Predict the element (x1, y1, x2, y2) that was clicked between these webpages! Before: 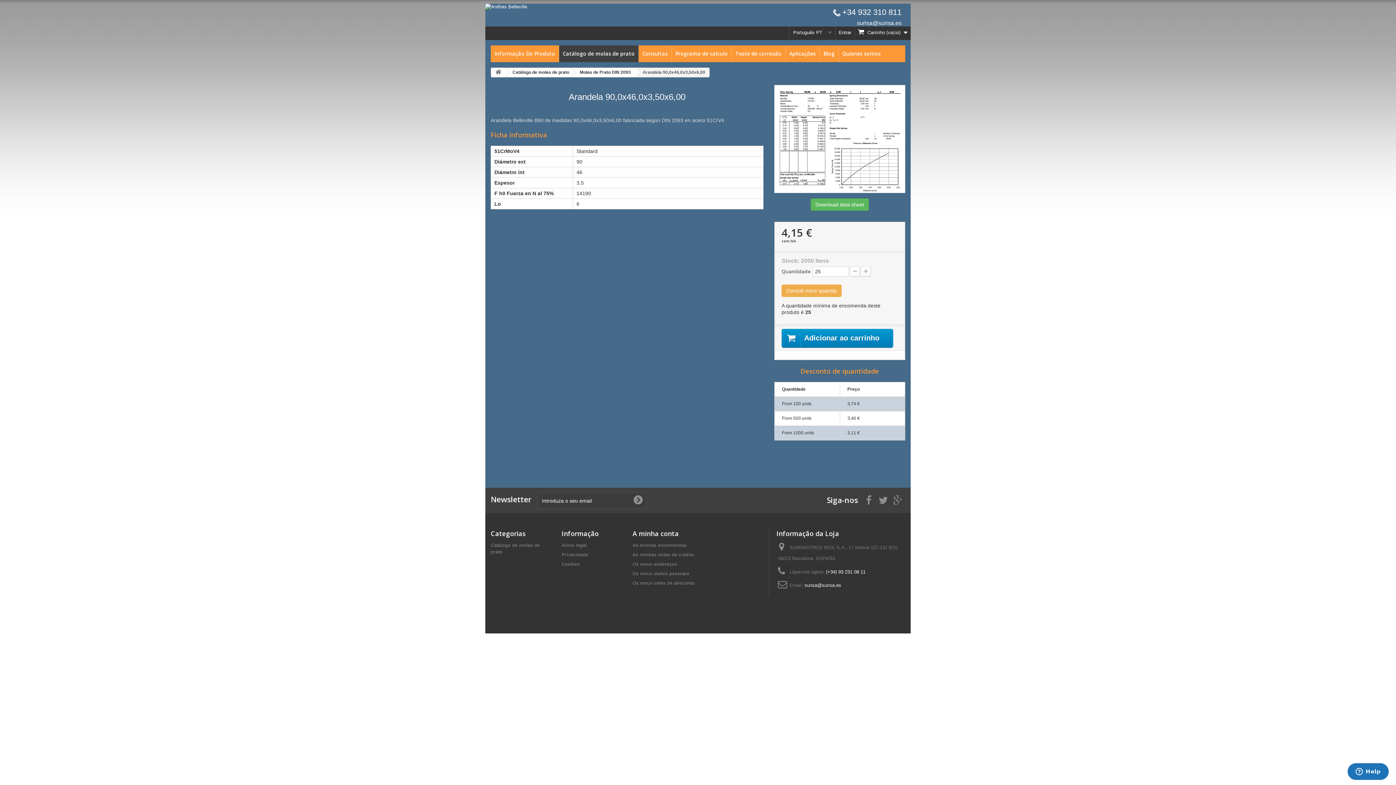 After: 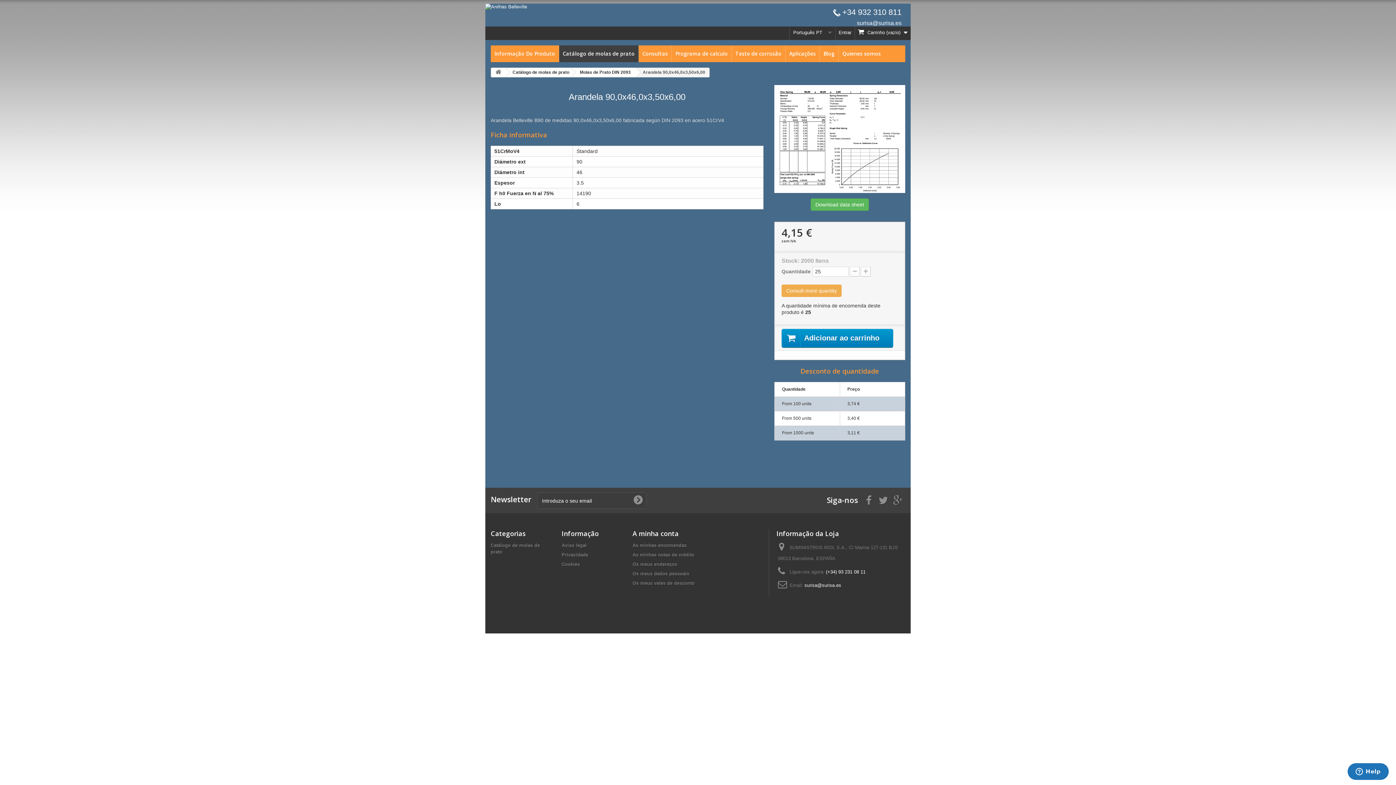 Action: label: surisa@surisa.es bbox: (804, 582, 841, 588)